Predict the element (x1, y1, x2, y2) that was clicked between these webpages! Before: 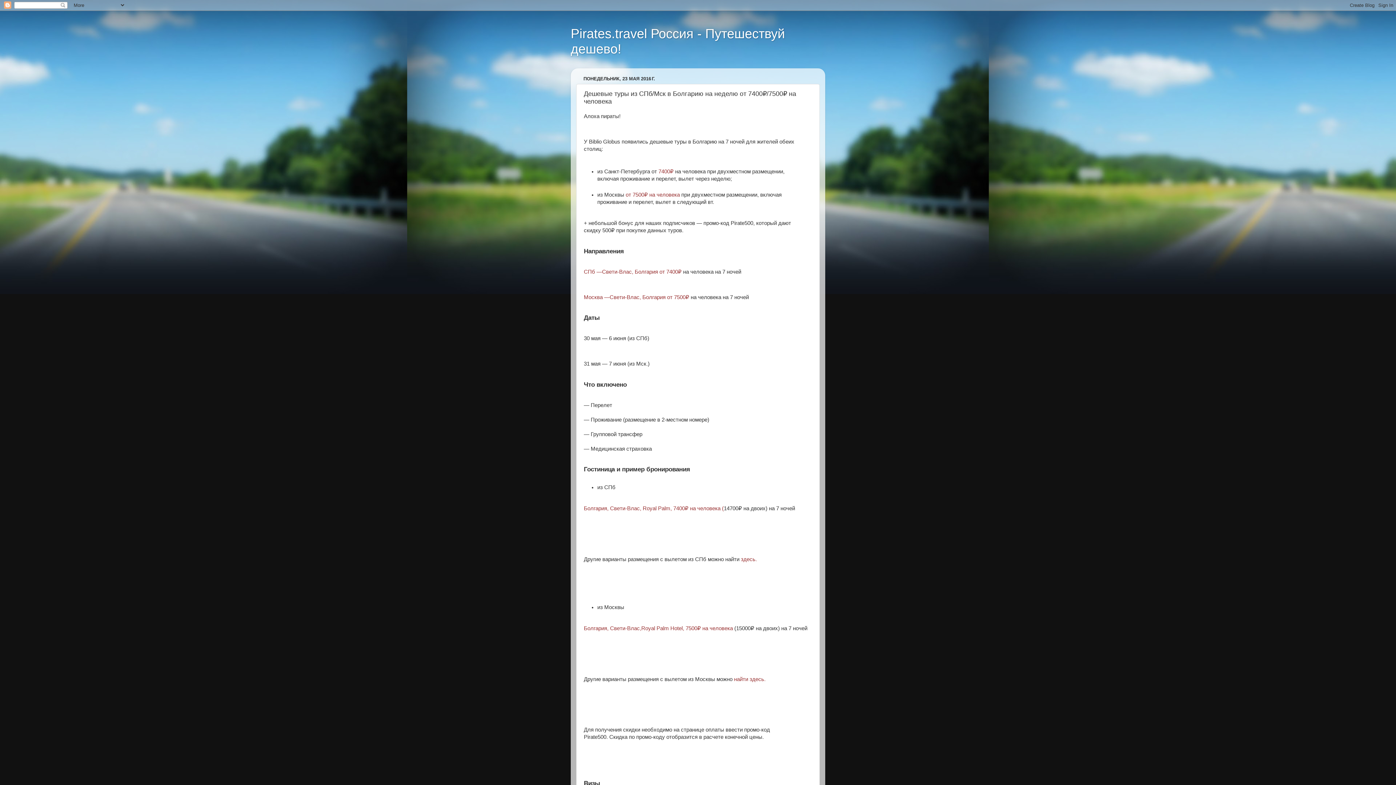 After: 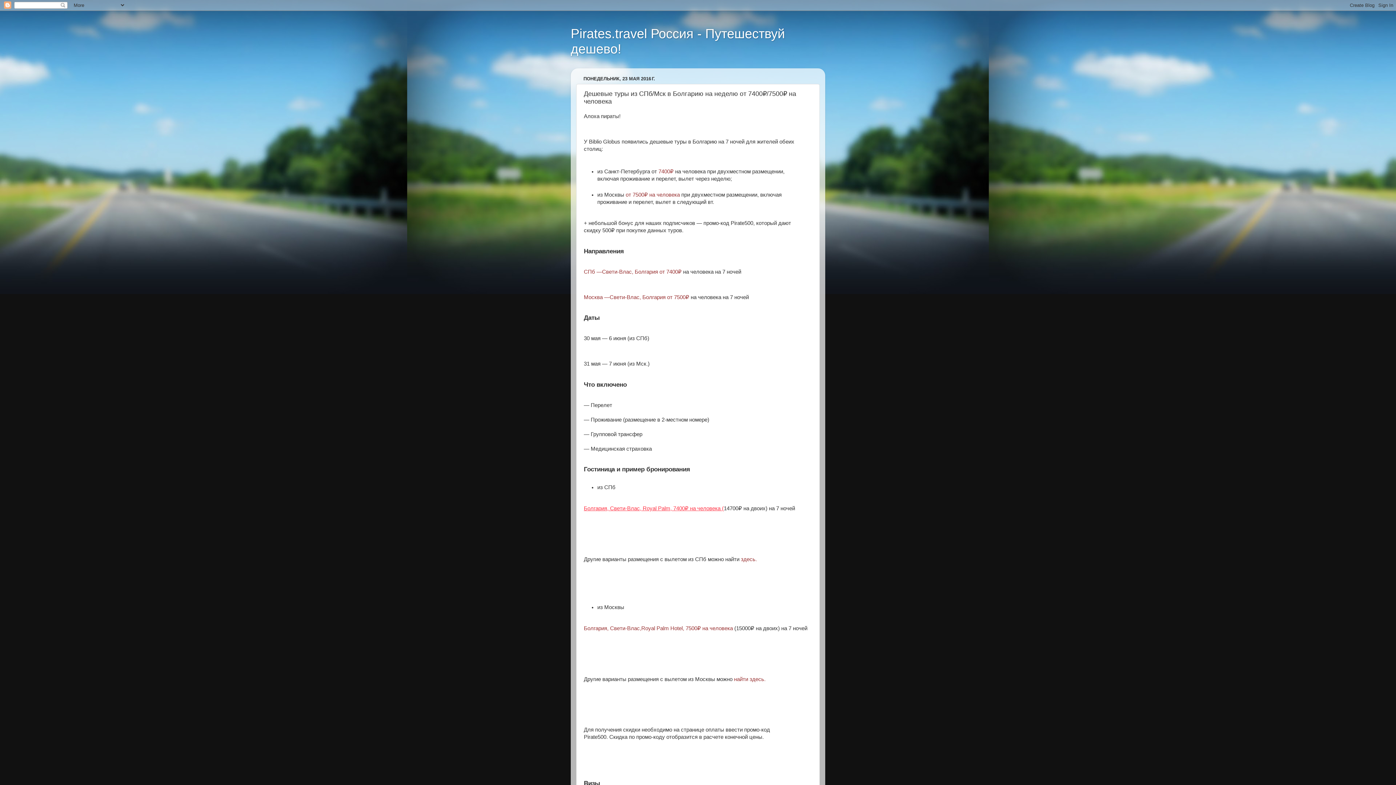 Action: label: Болгария, Свети-Влас, Royal Palm, 7400₽ на человека ( bbox: (584, 505, 724, 511)